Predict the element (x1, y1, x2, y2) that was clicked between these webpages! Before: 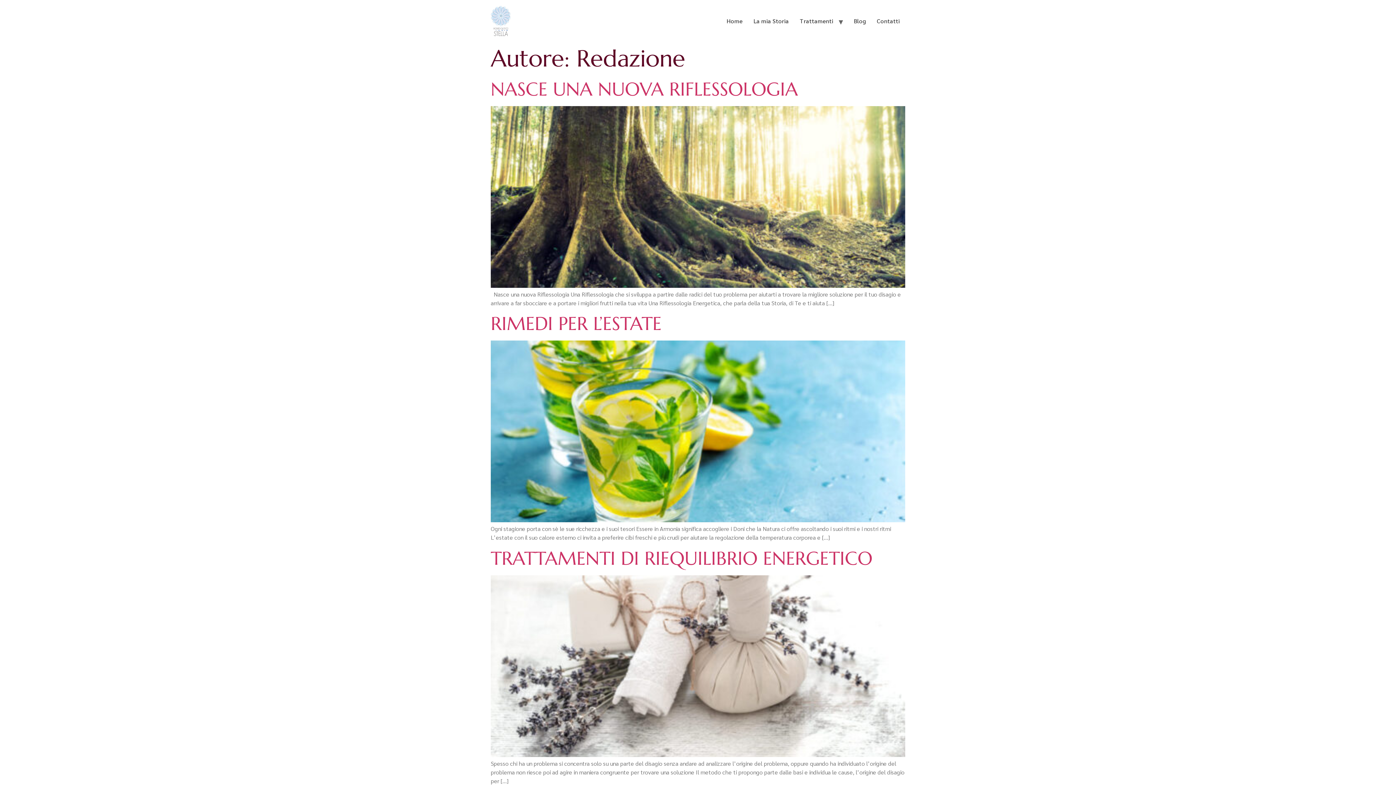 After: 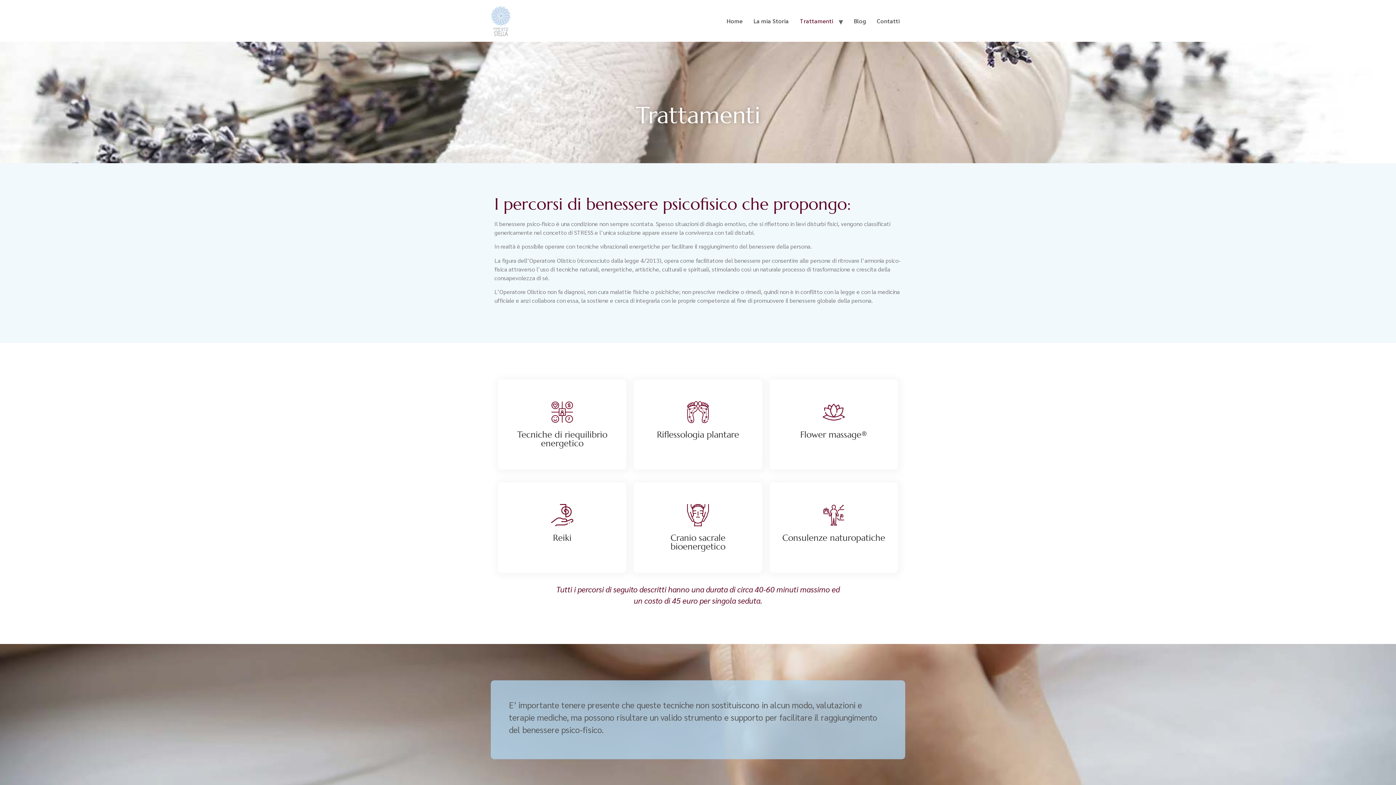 Action: bbox: (794, 13, 838, 28) label: Trattamenti